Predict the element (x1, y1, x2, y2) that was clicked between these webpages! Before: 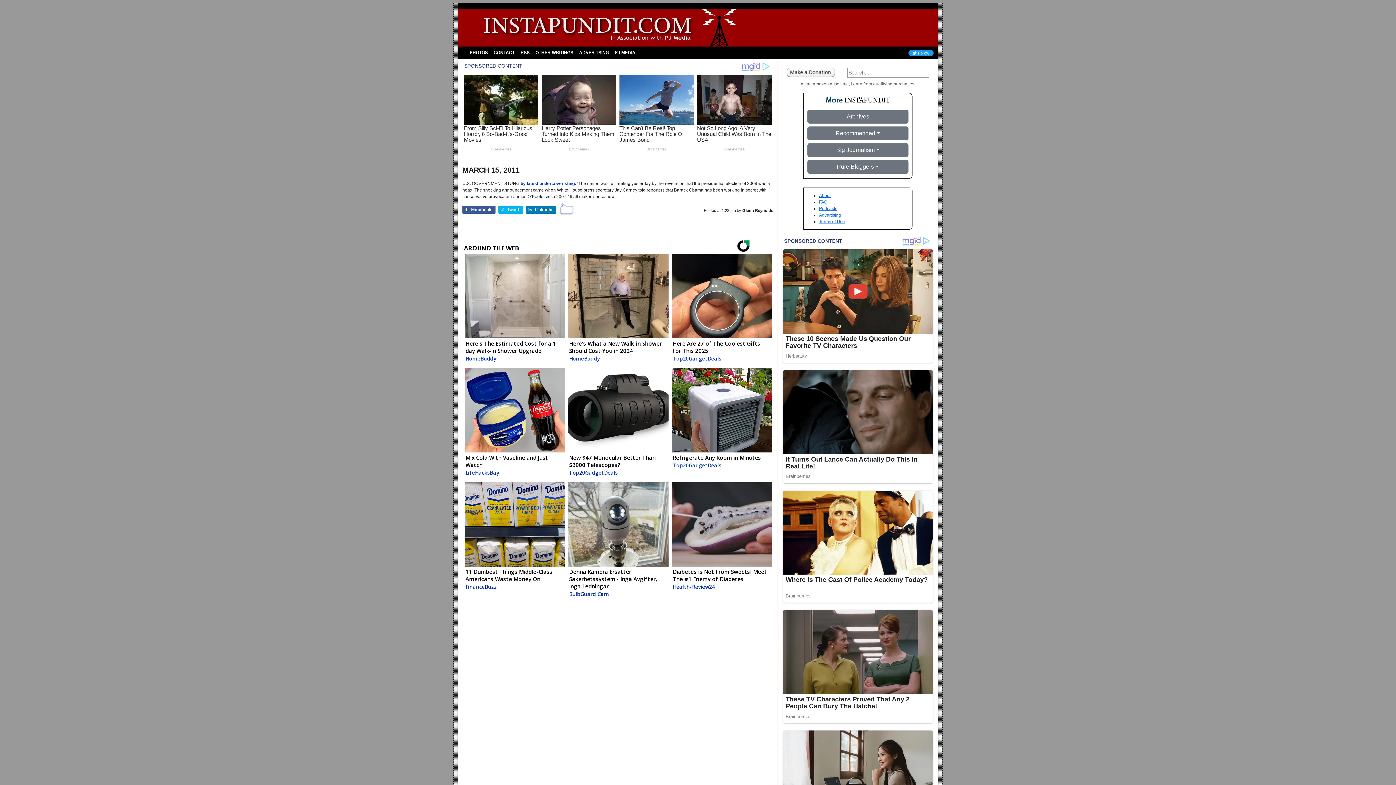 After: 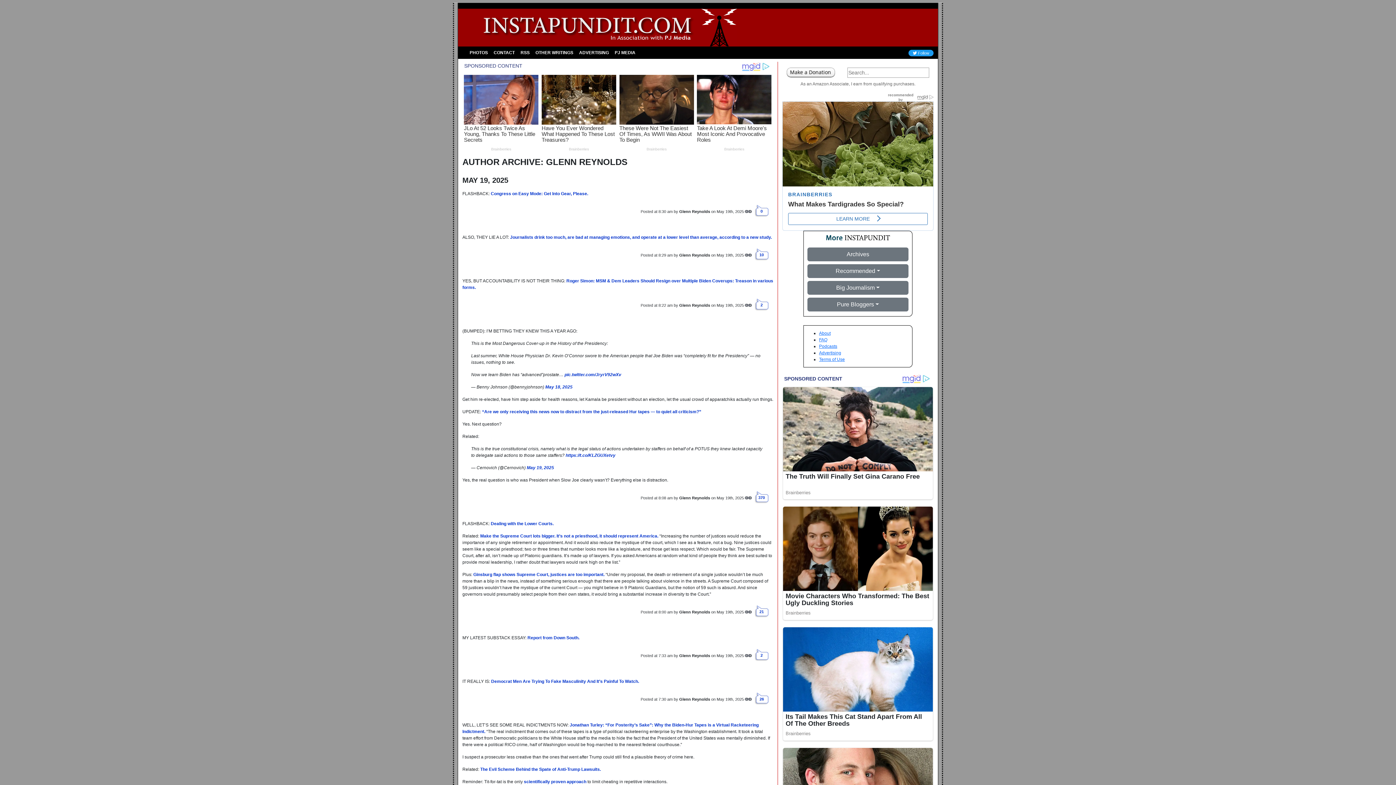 Action: bbox: (742, 208, 773, 212) label: Glenn Reynolds